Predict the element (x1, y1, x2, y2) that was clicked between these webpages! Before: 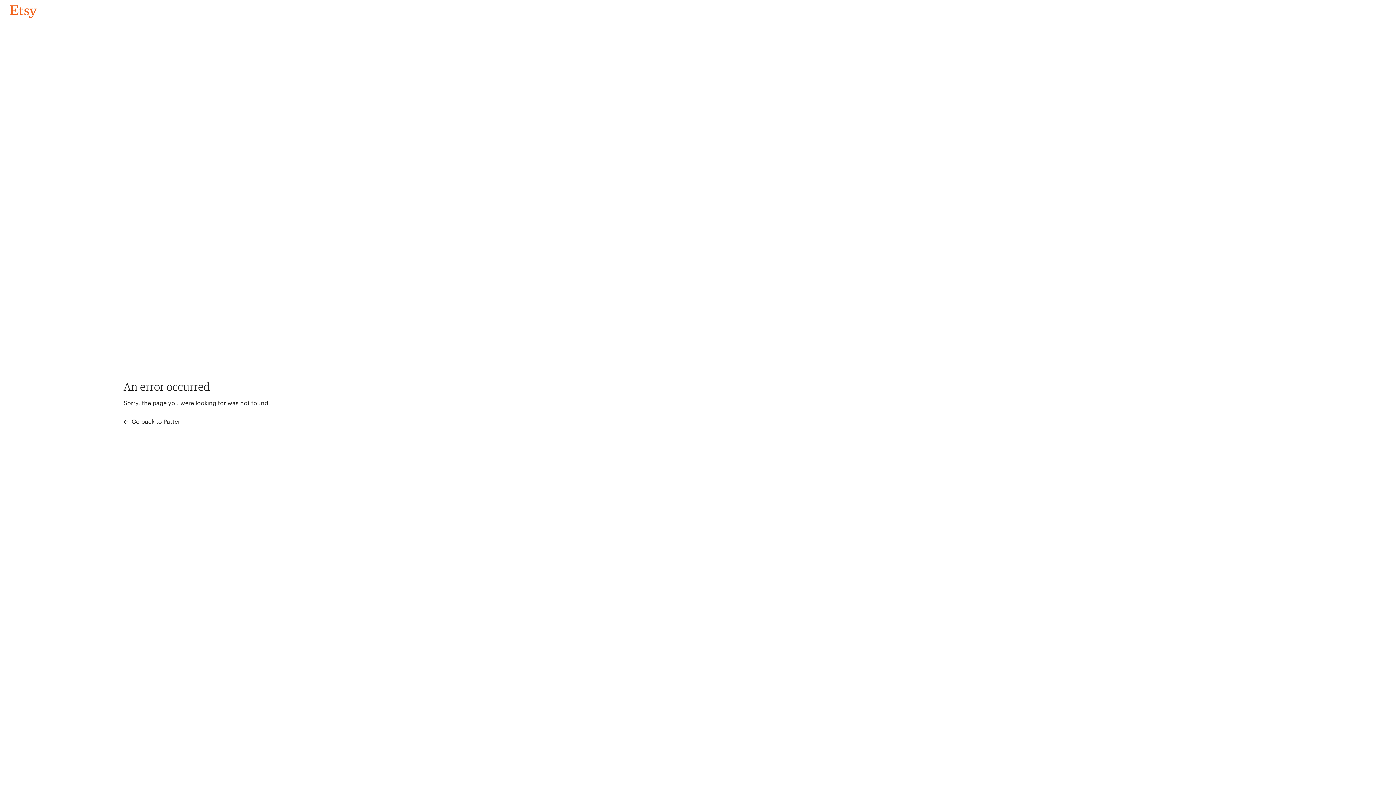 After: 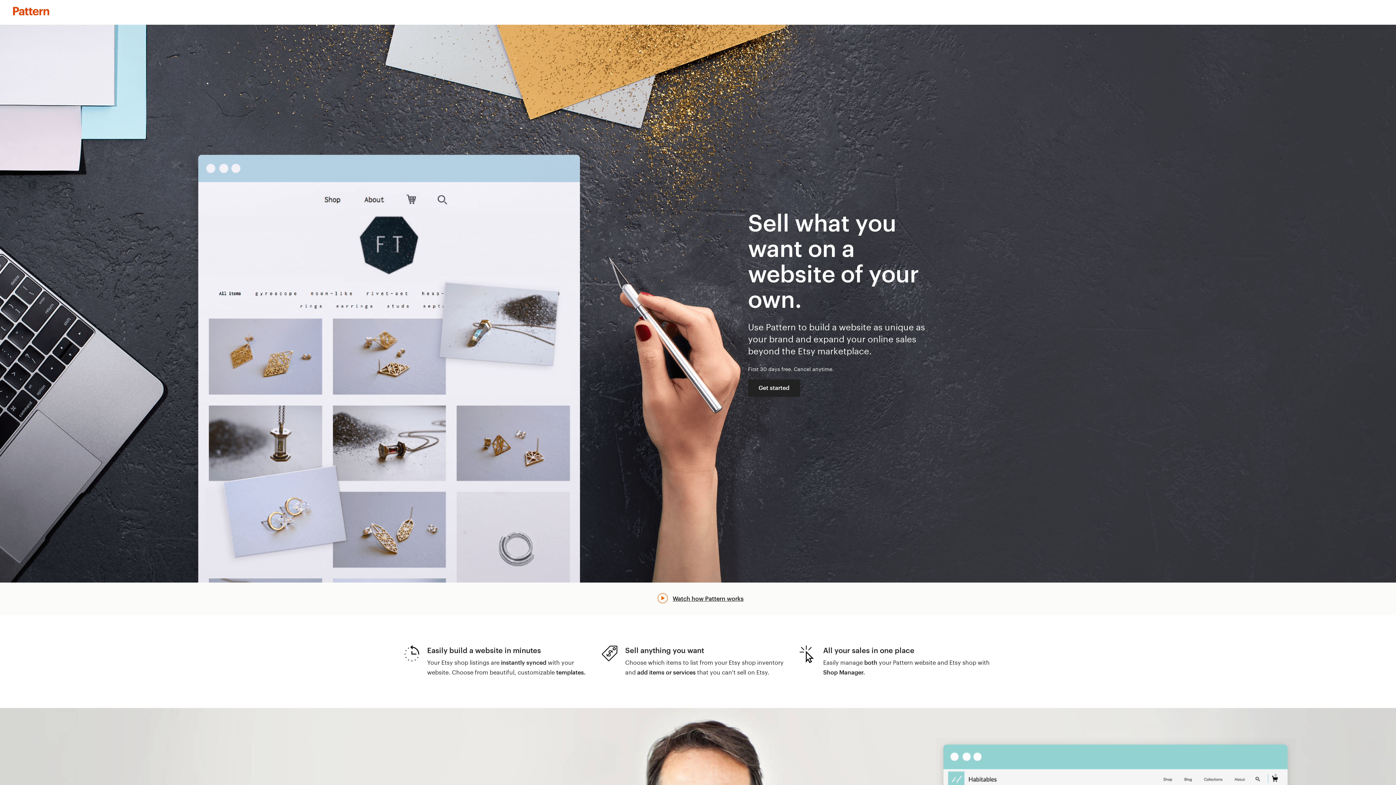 Action: bbox: (123, 417, 183, 426) label:  Go back to Pattern